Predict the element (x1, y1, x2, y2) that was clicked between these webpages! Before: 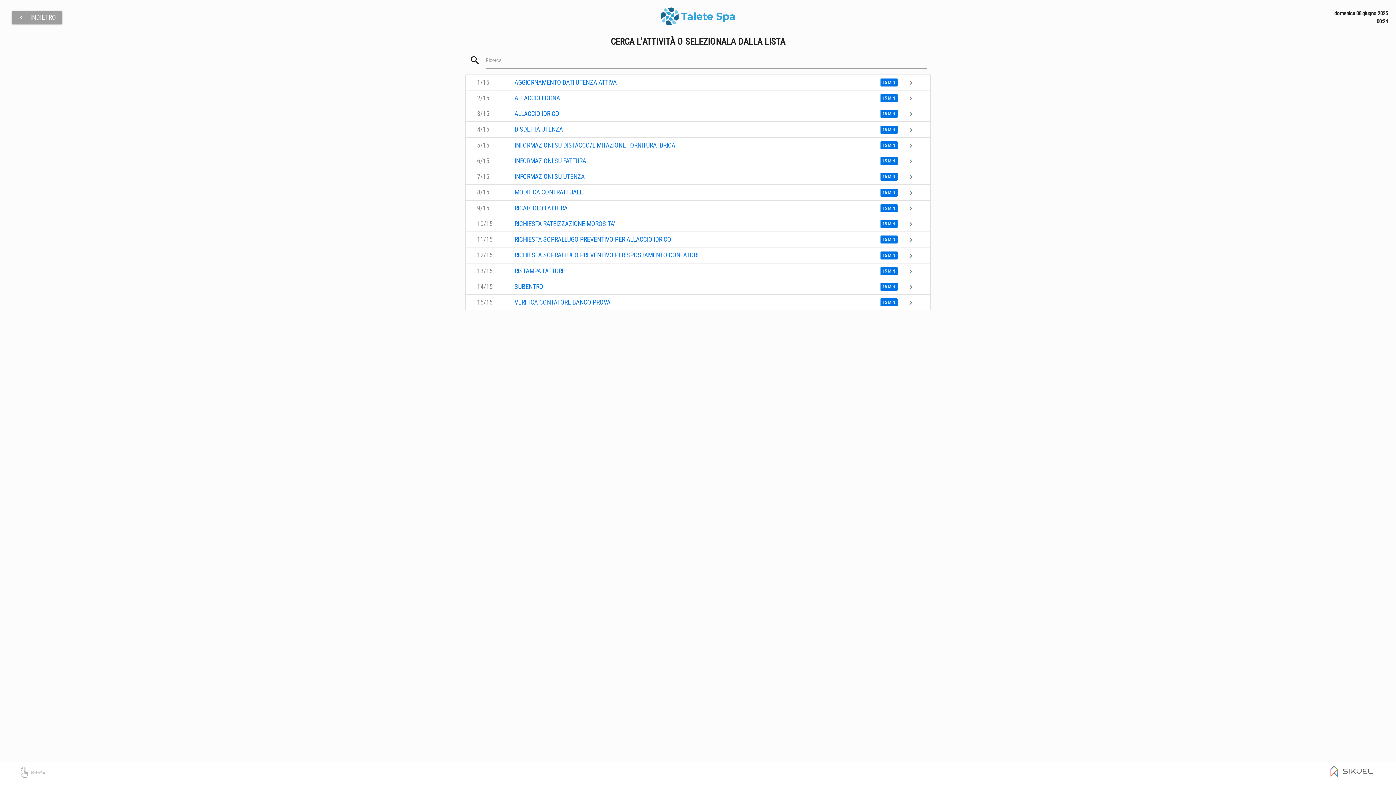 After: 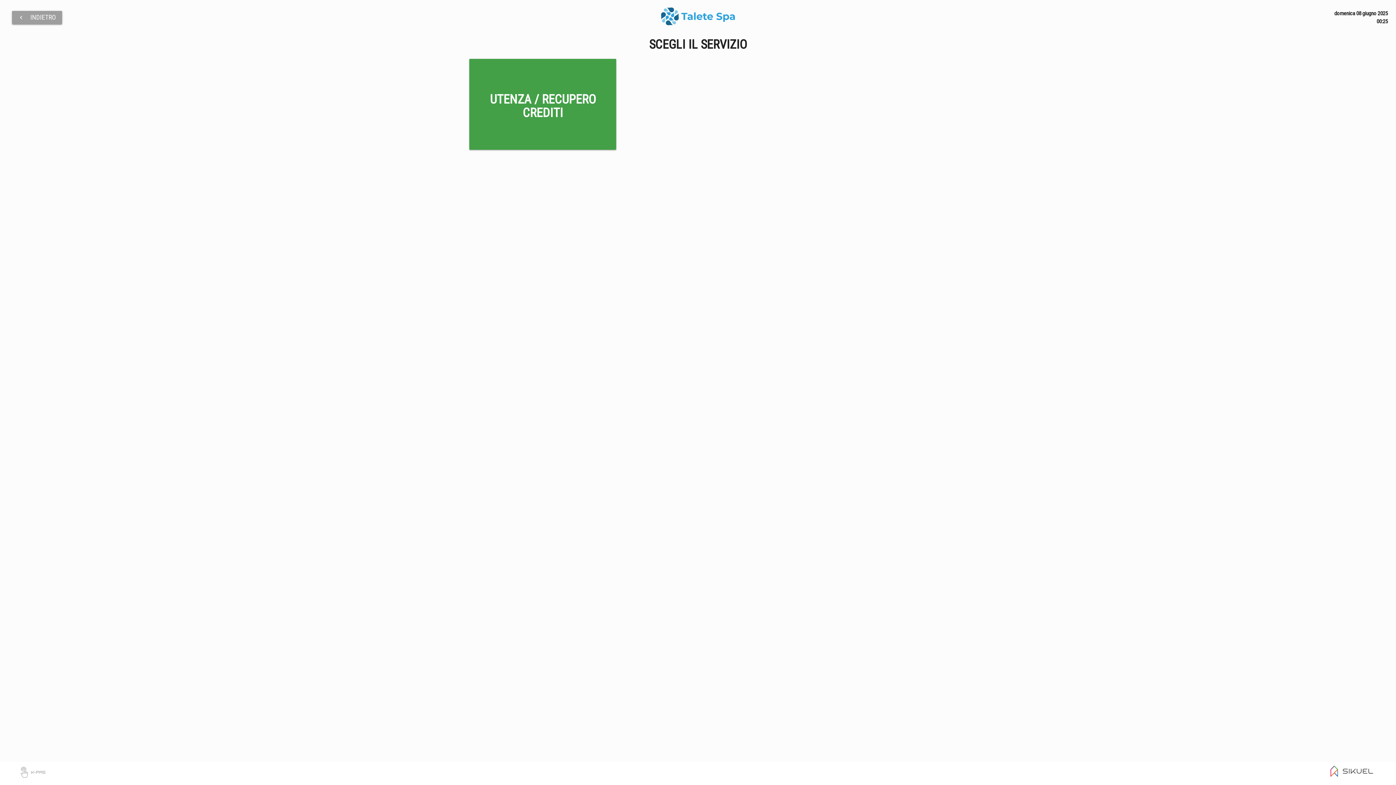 Action: bbox: (11, 10, 62, 24) label: chevron_left
INDIETRO